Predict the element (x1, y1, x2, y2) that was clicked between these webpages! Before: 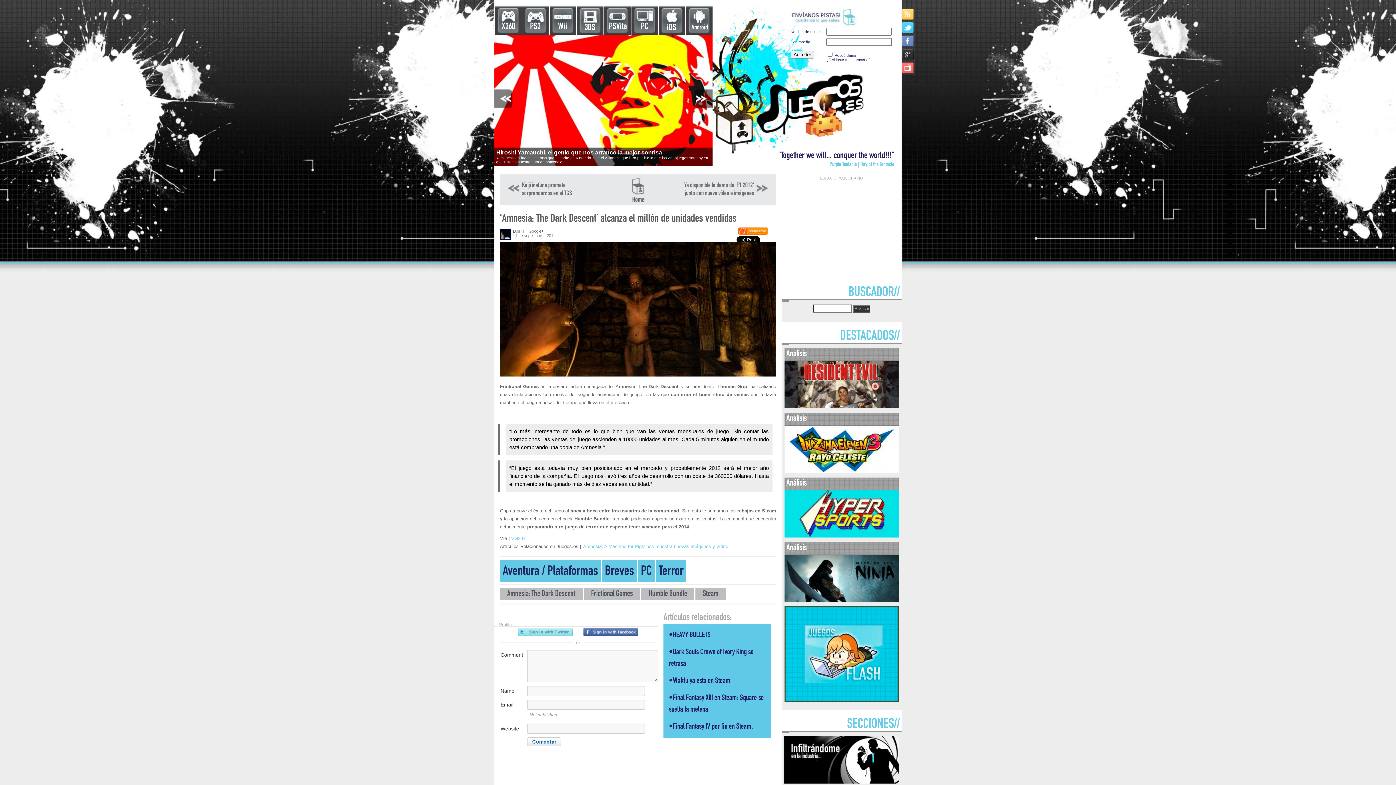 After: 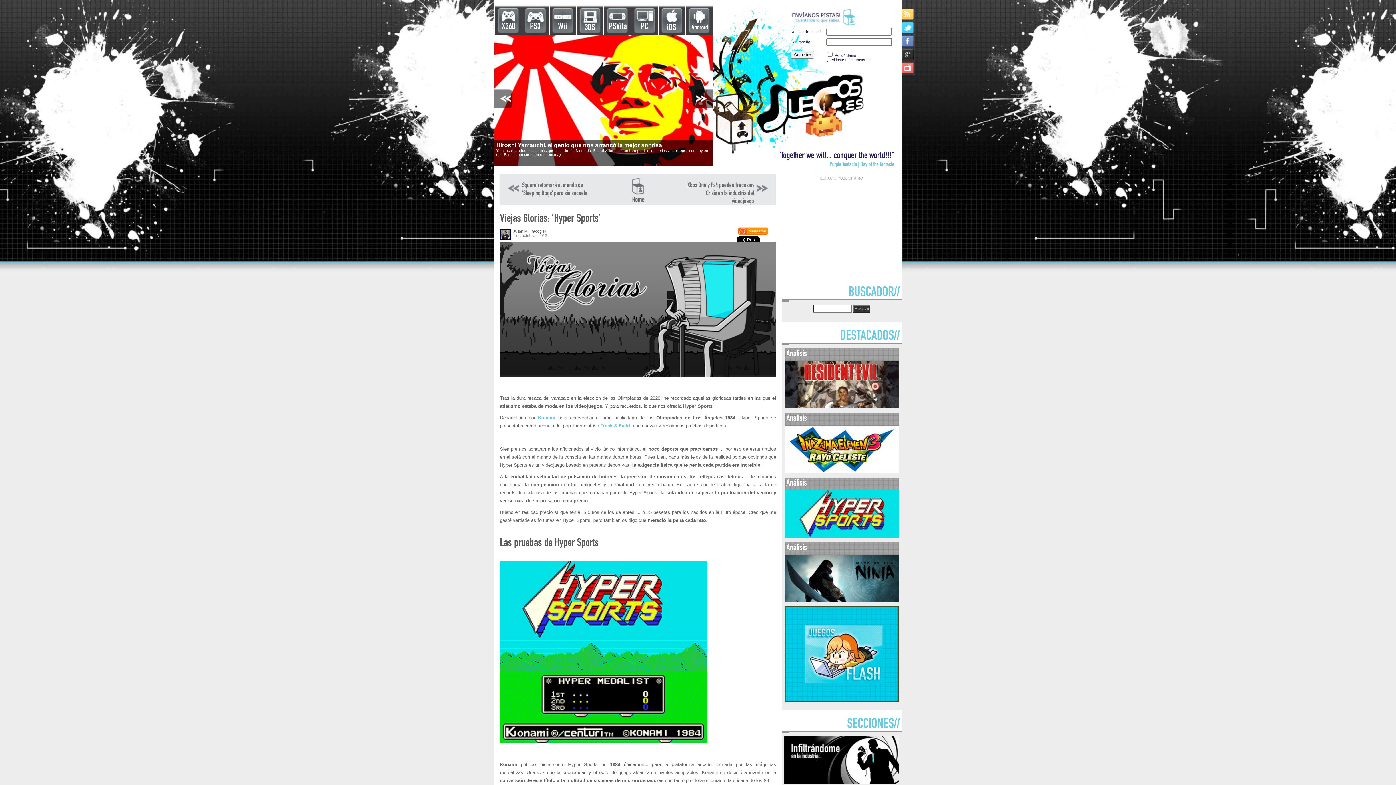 Action: bbox: (784, 533, 899, 538)